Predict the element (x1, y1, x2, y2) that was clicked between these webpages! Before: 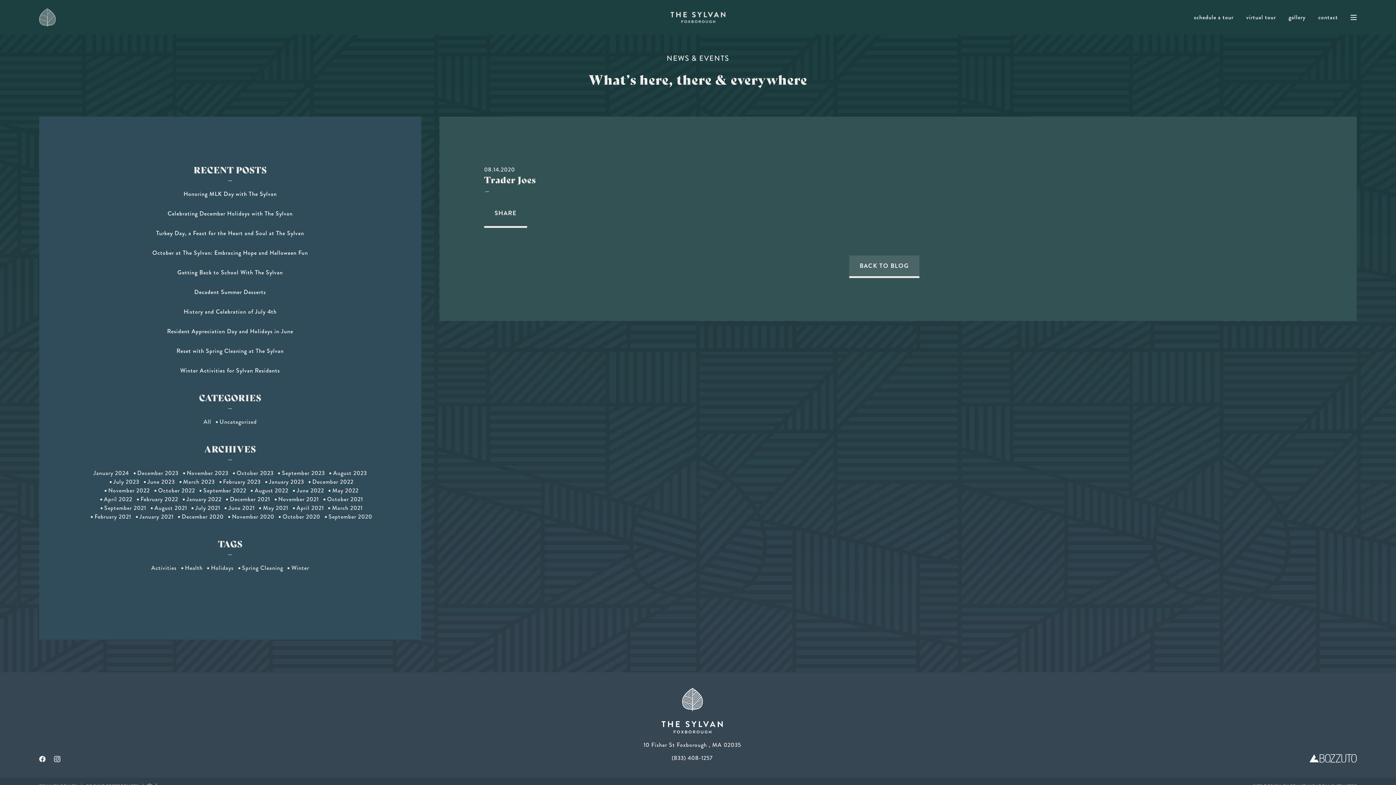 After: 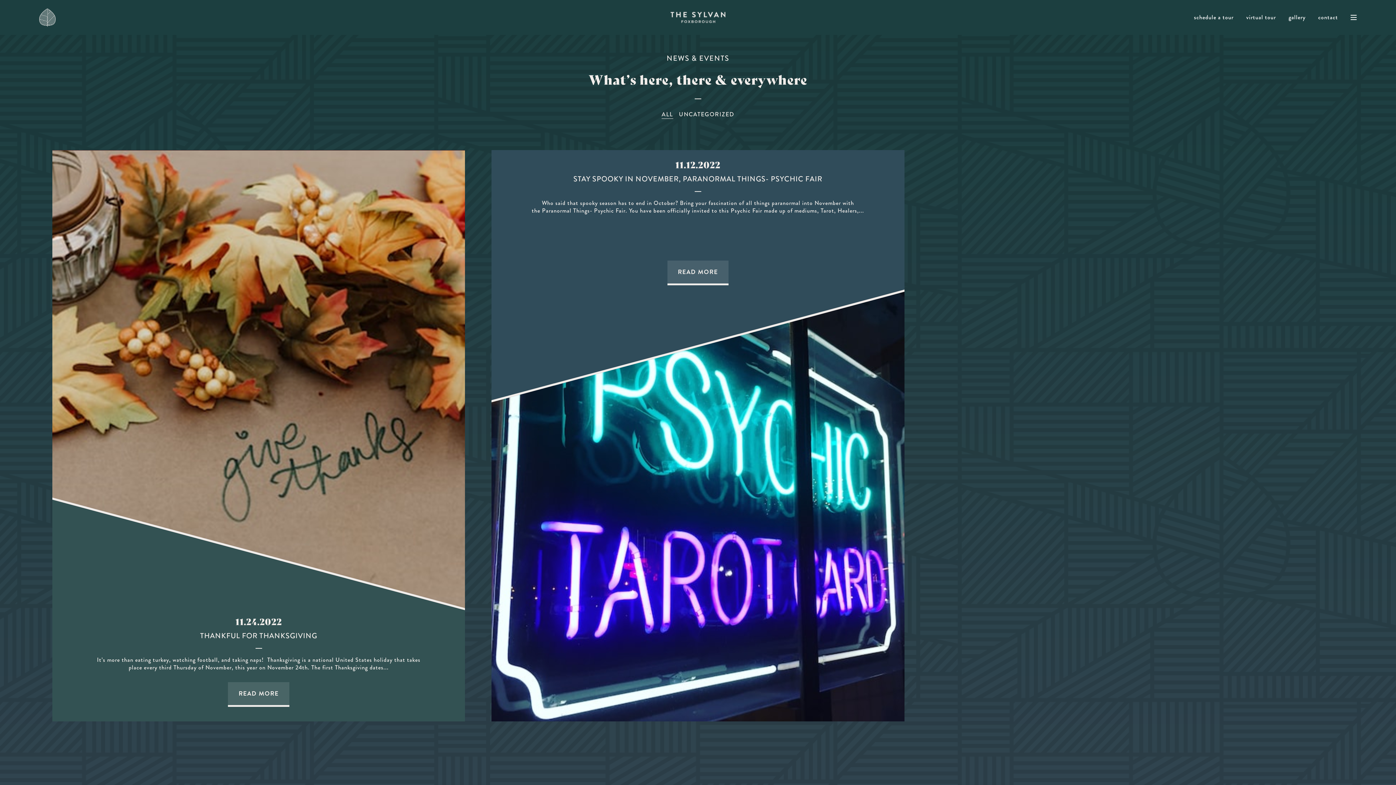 Action: bbox: (108, 486, 149, 495) label: November 2022